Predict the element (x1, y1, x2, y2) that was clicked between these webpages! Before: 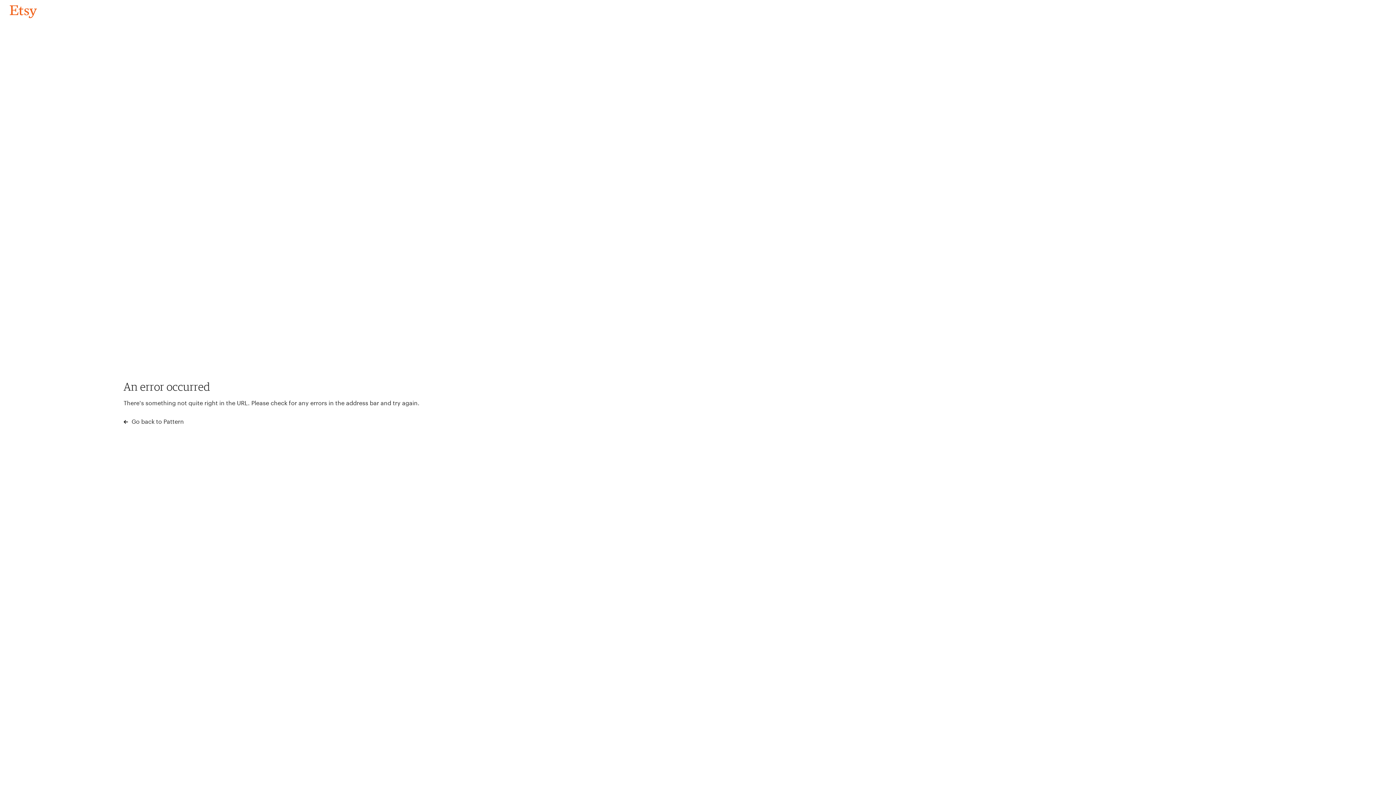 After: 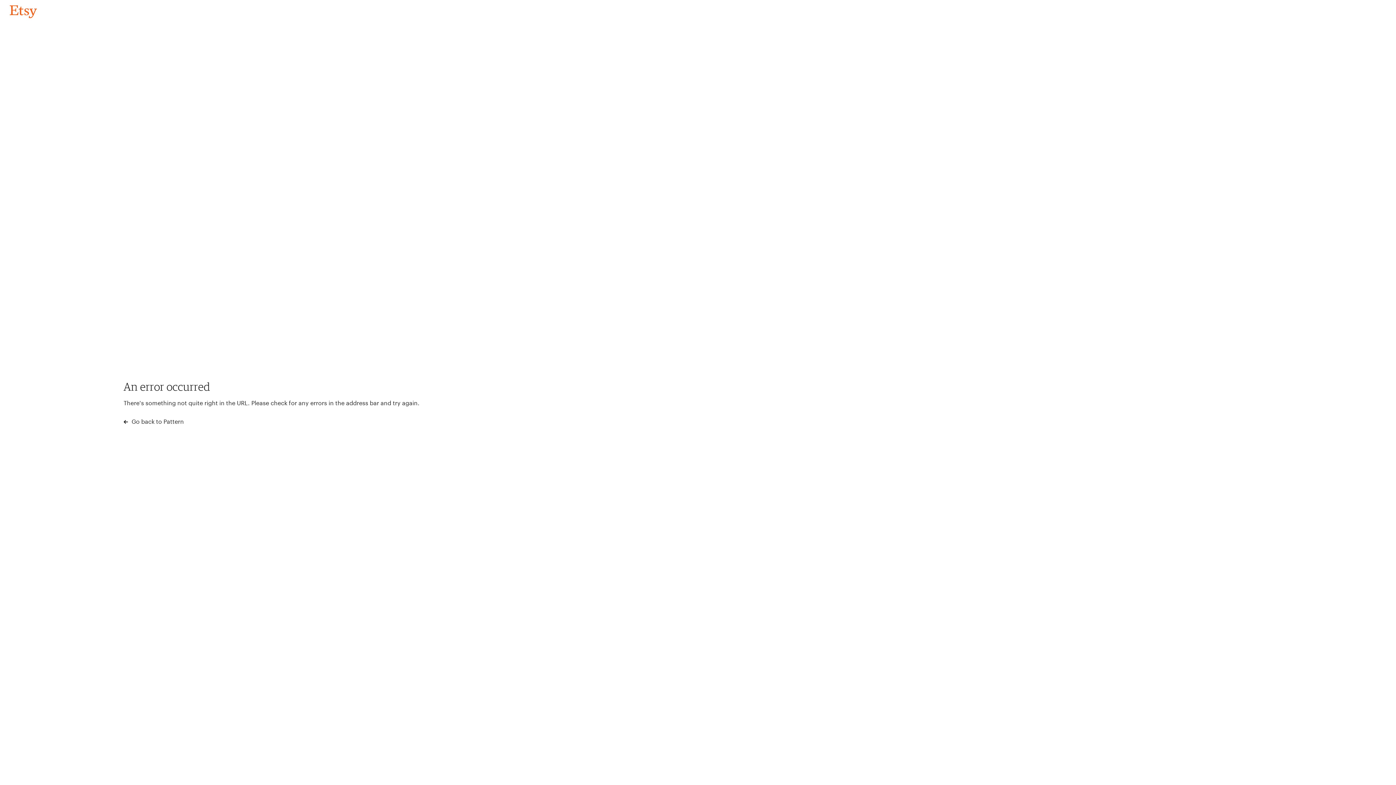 Action: label: Go back to Pattern bbox: (4, 3, 42, 18)